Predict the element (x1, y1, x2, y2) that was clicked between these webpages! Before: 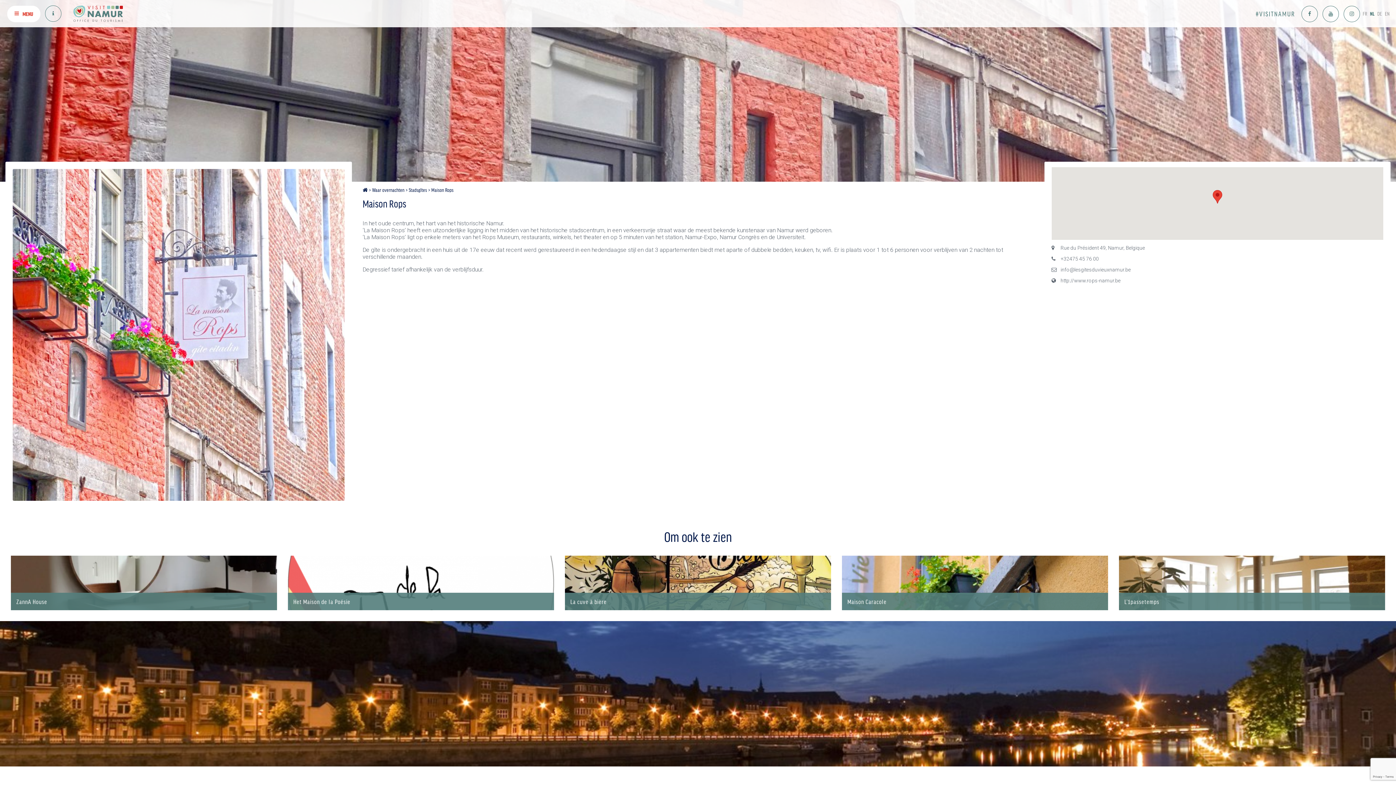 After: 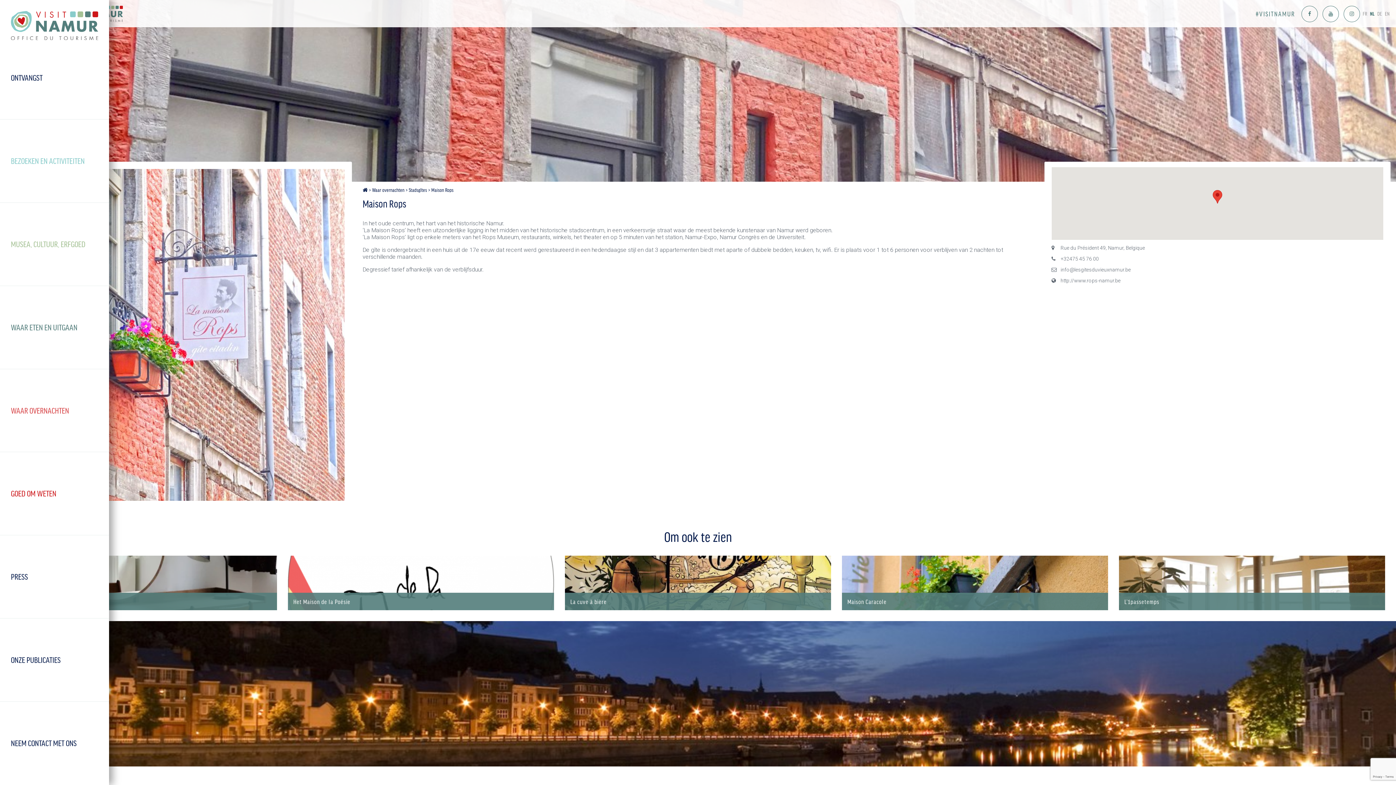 Action: bbox: (7, 5, 40, 22) label: MENU